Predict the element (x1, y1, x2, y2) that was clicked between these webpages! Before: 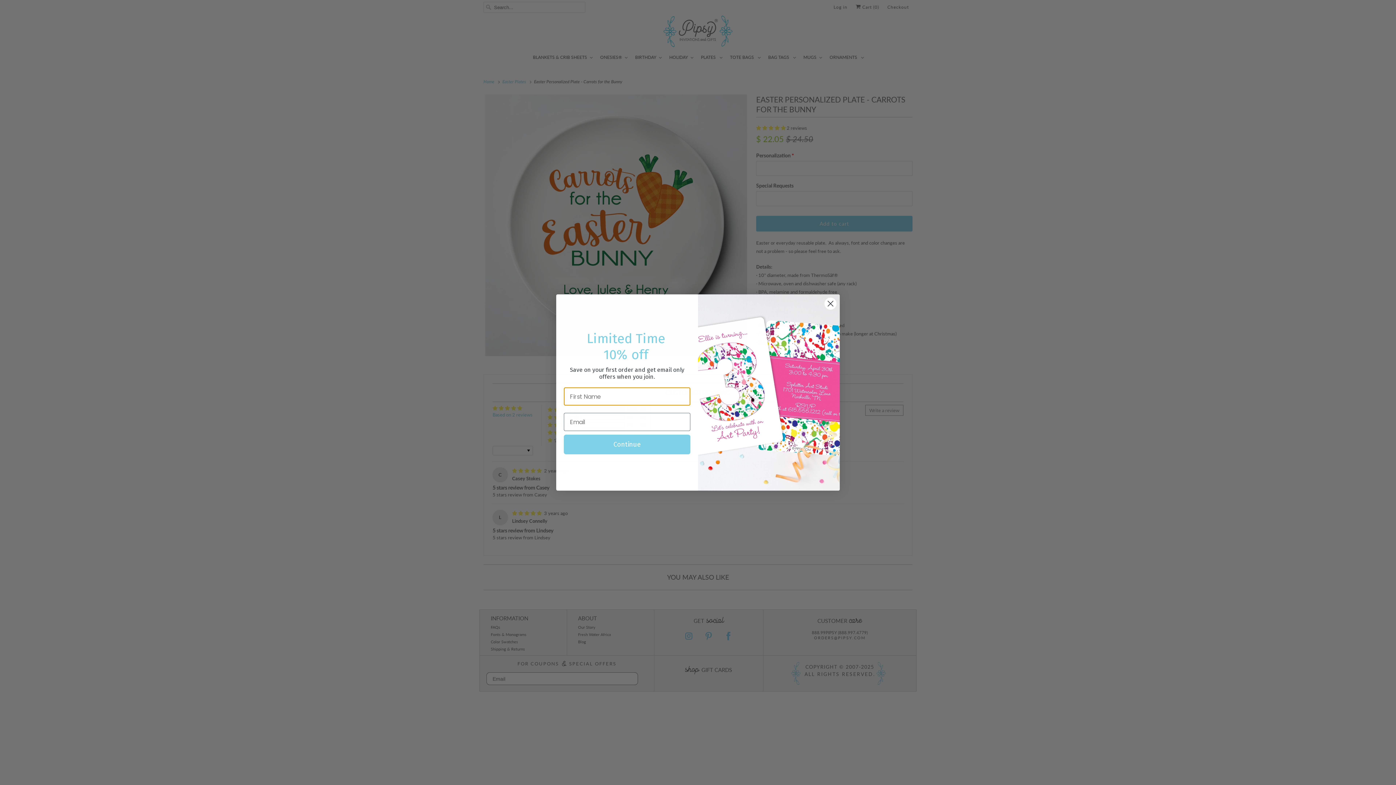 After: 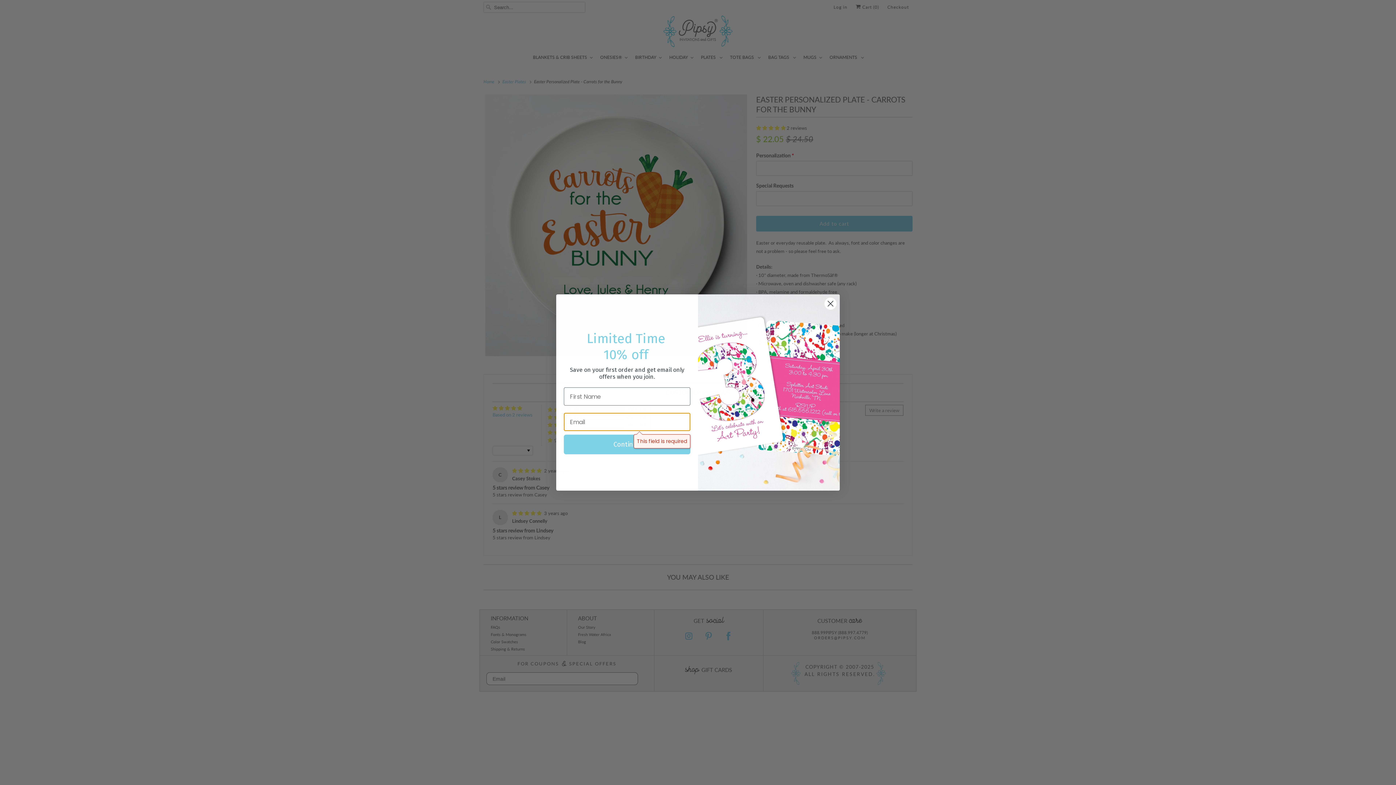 Action: label: Continue bbox: (564, 453, 690, 472)